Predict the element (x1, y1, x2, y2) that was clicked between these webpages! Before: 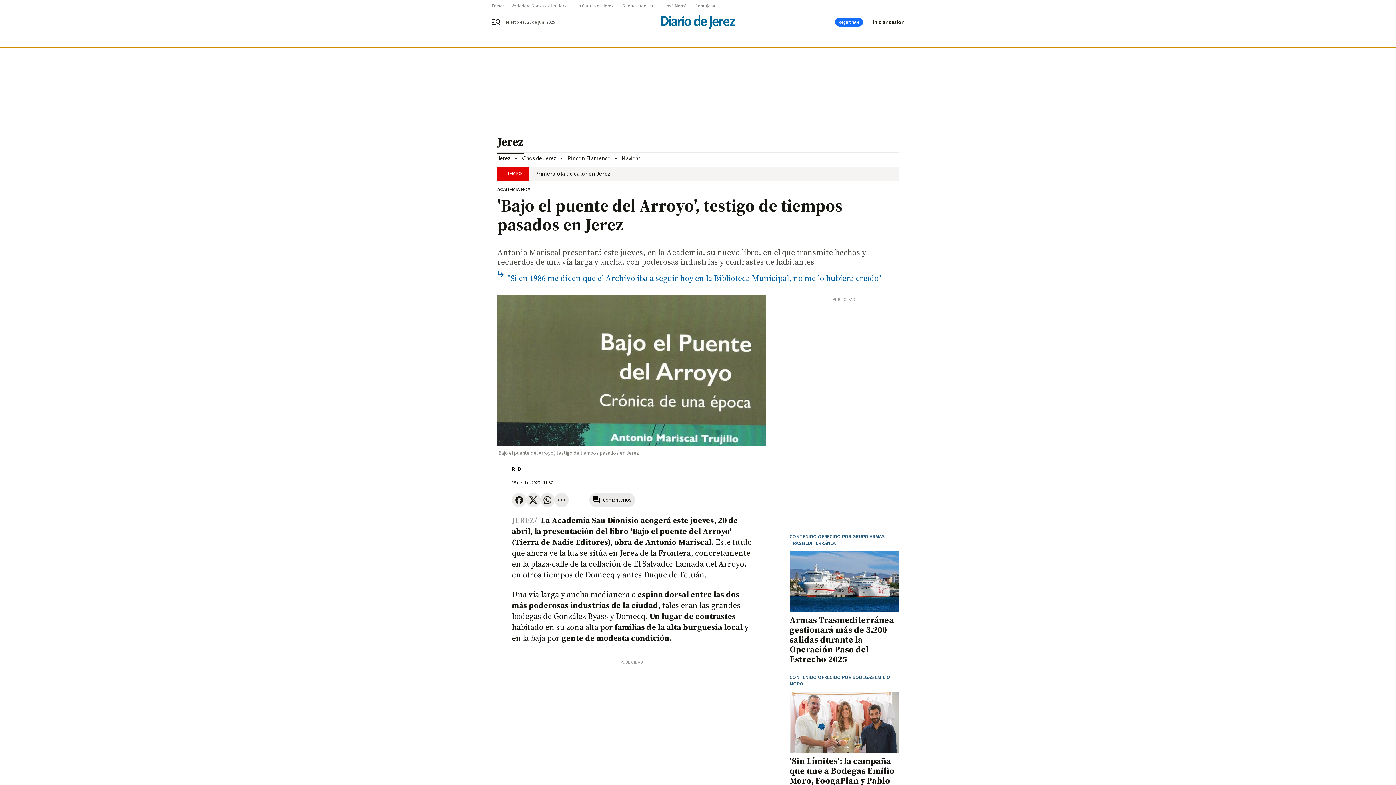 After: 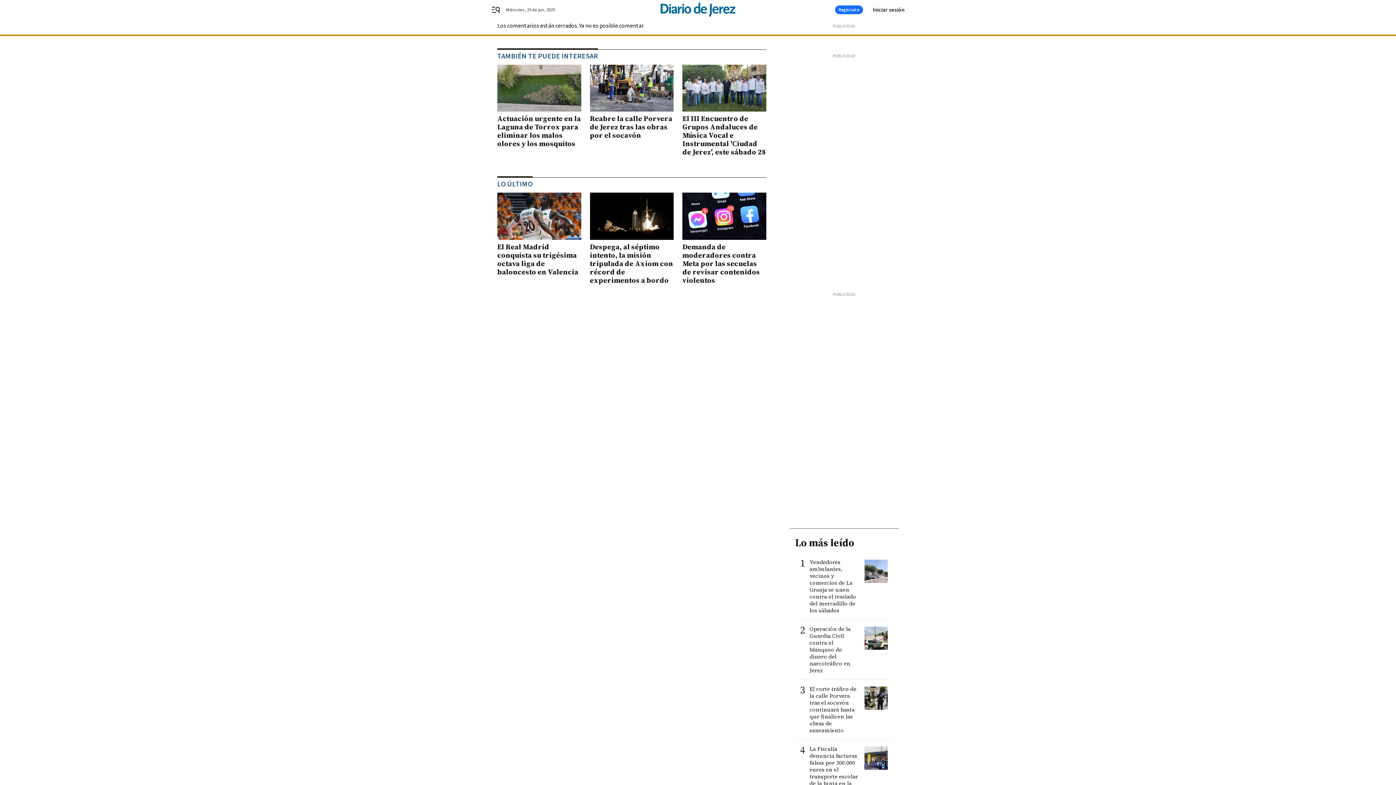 Action: bbox: (589, 493, 635, 507) label: comentarios